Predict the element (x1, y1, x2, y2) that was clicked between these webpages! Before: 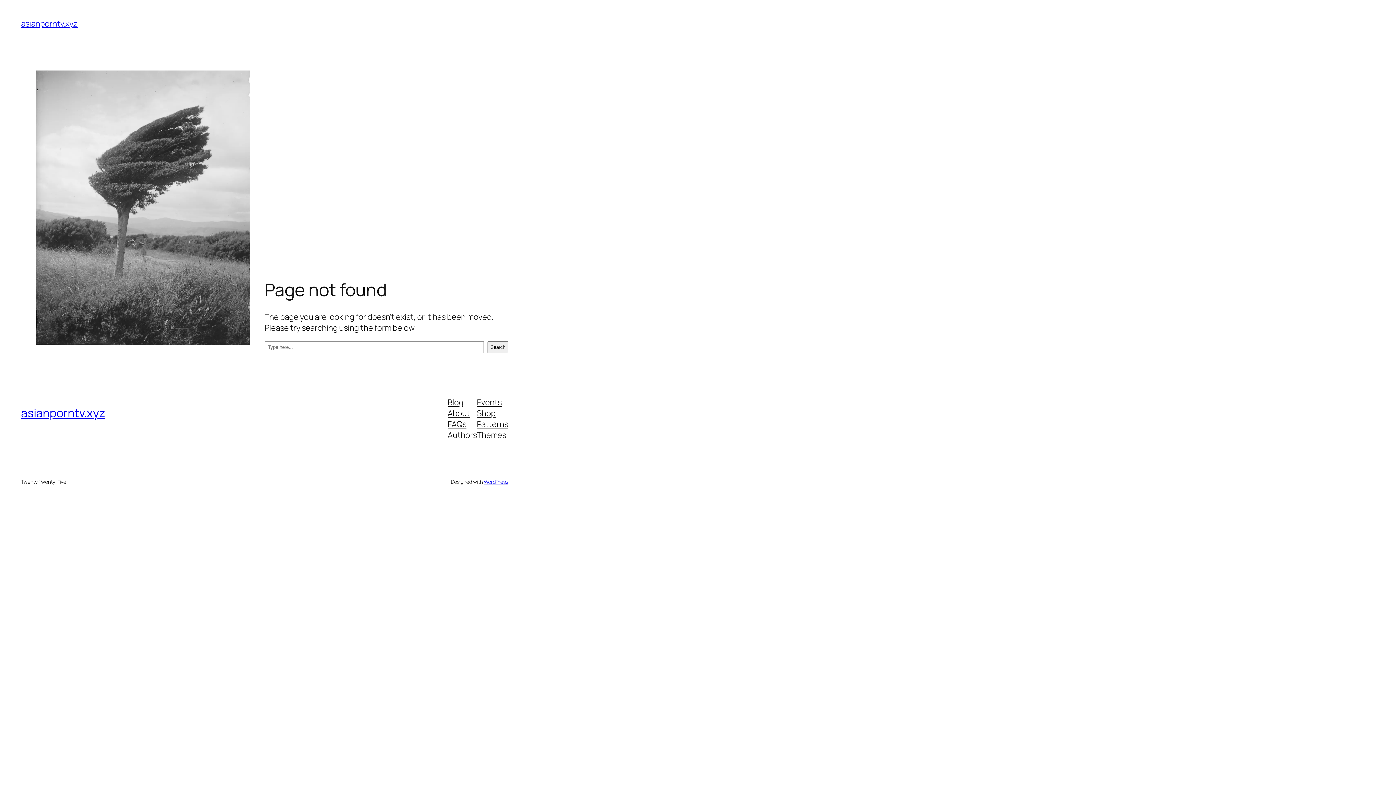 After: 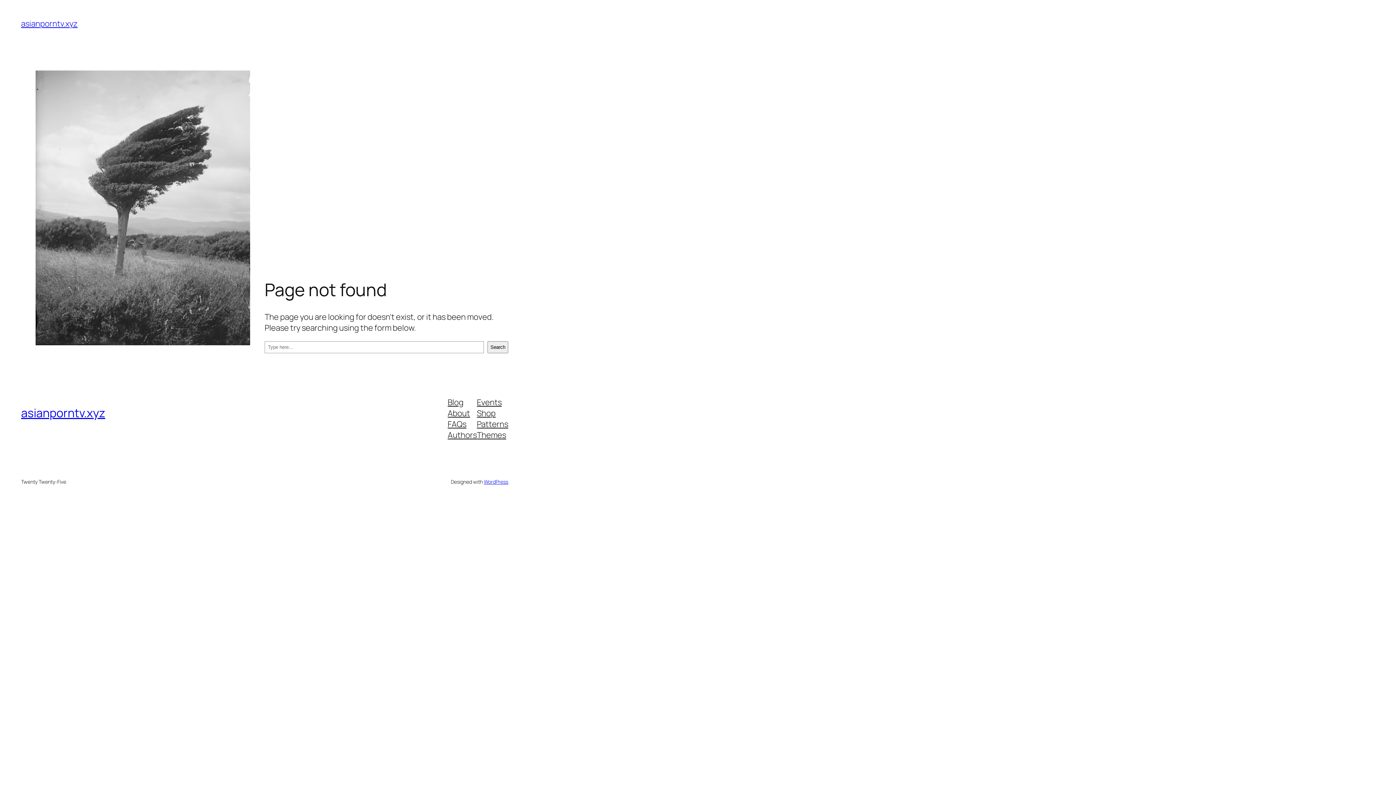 Action: bbox: (477, 396, 501, 407) label: Events